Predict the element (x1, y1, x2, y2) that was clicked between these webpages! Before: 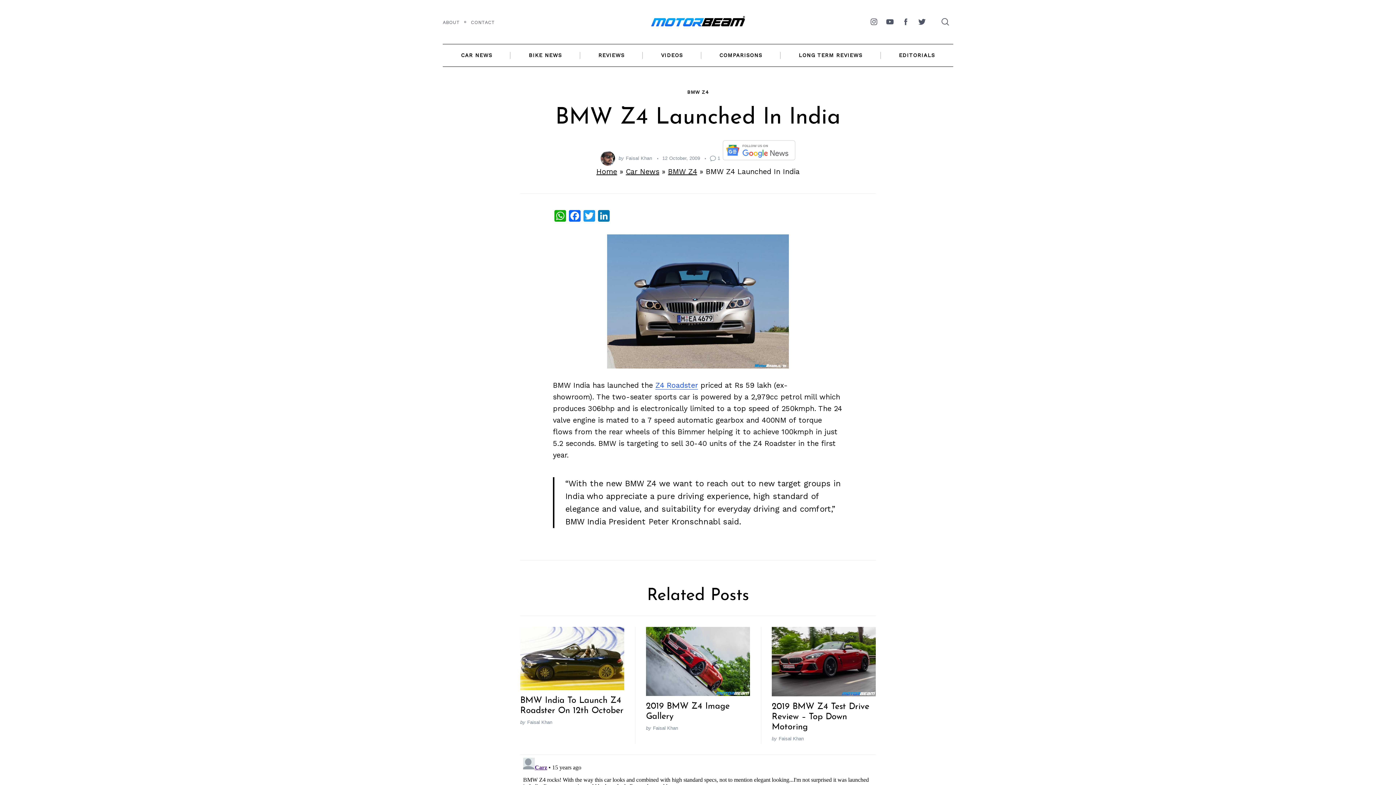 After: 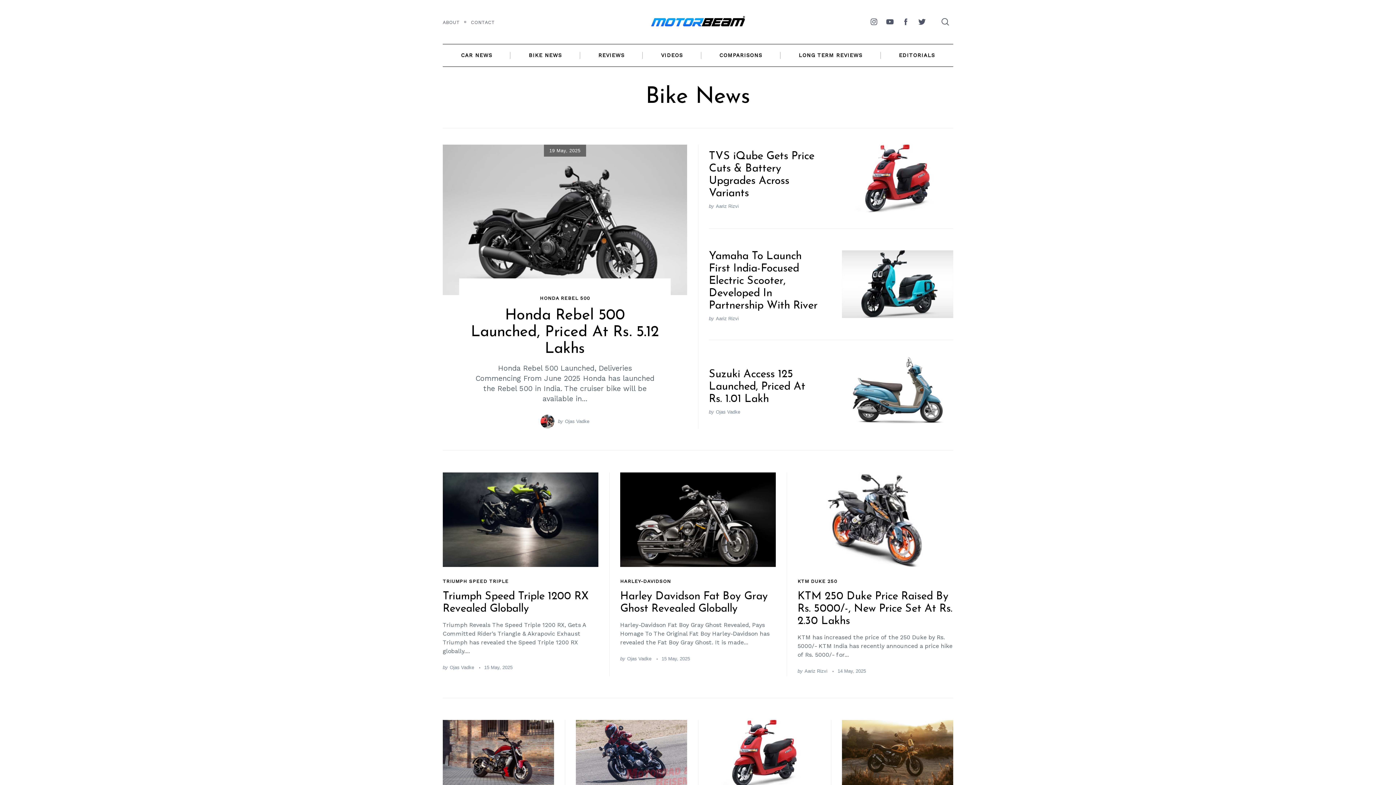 Action: label: BIKE NEWS bbox: (510, 43, 580, 66)